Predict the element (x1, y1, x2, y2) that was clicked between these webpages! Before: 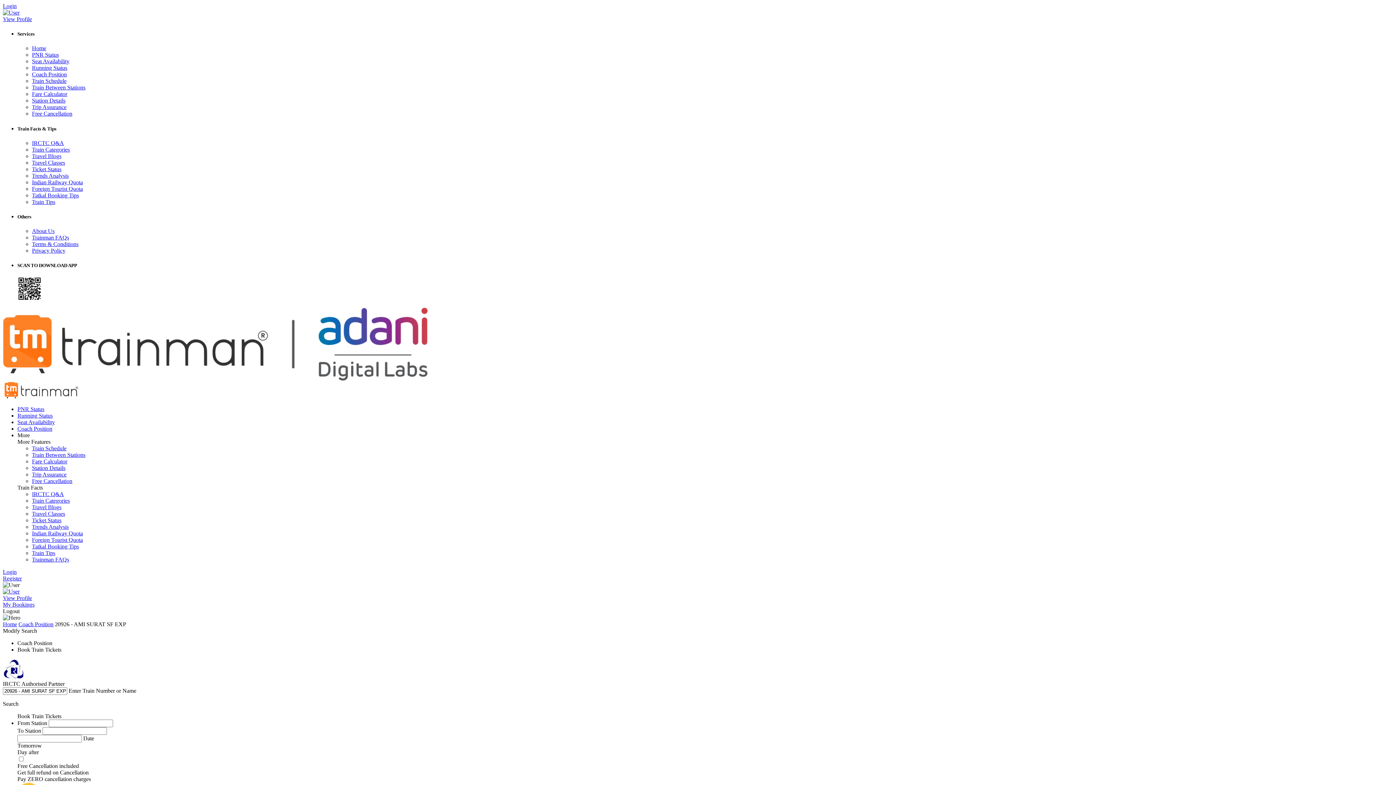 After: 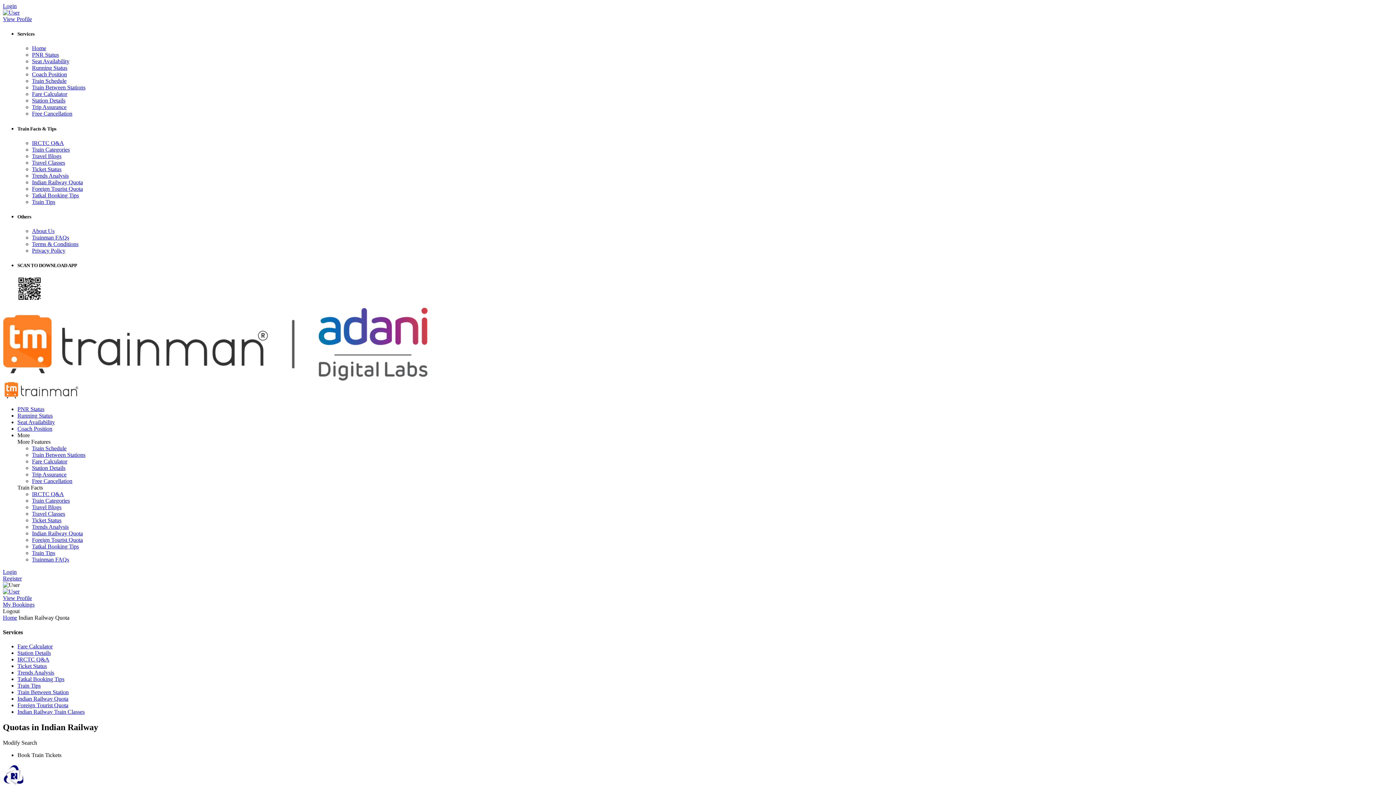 Action: label: Indian Railway Quota bbox: (32, 179, 82, 185)